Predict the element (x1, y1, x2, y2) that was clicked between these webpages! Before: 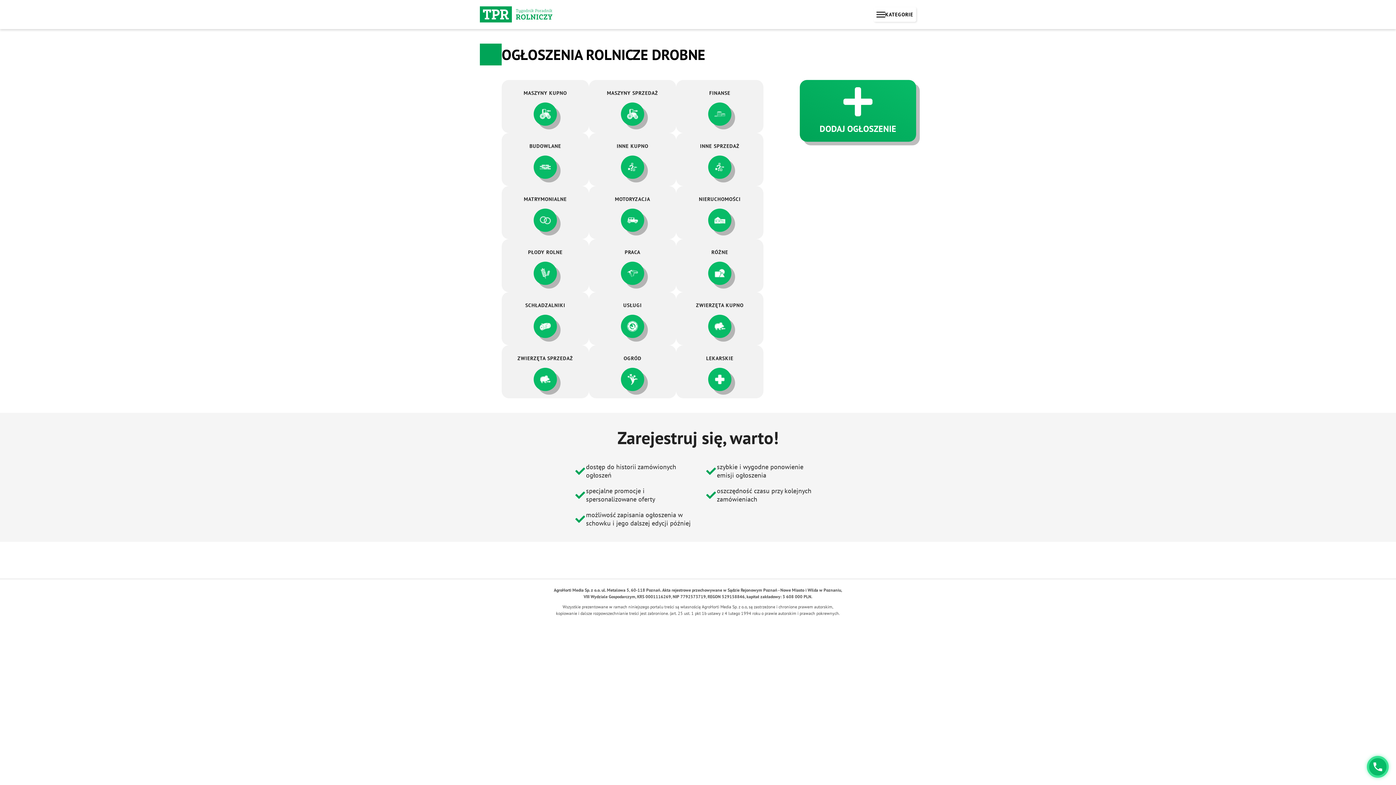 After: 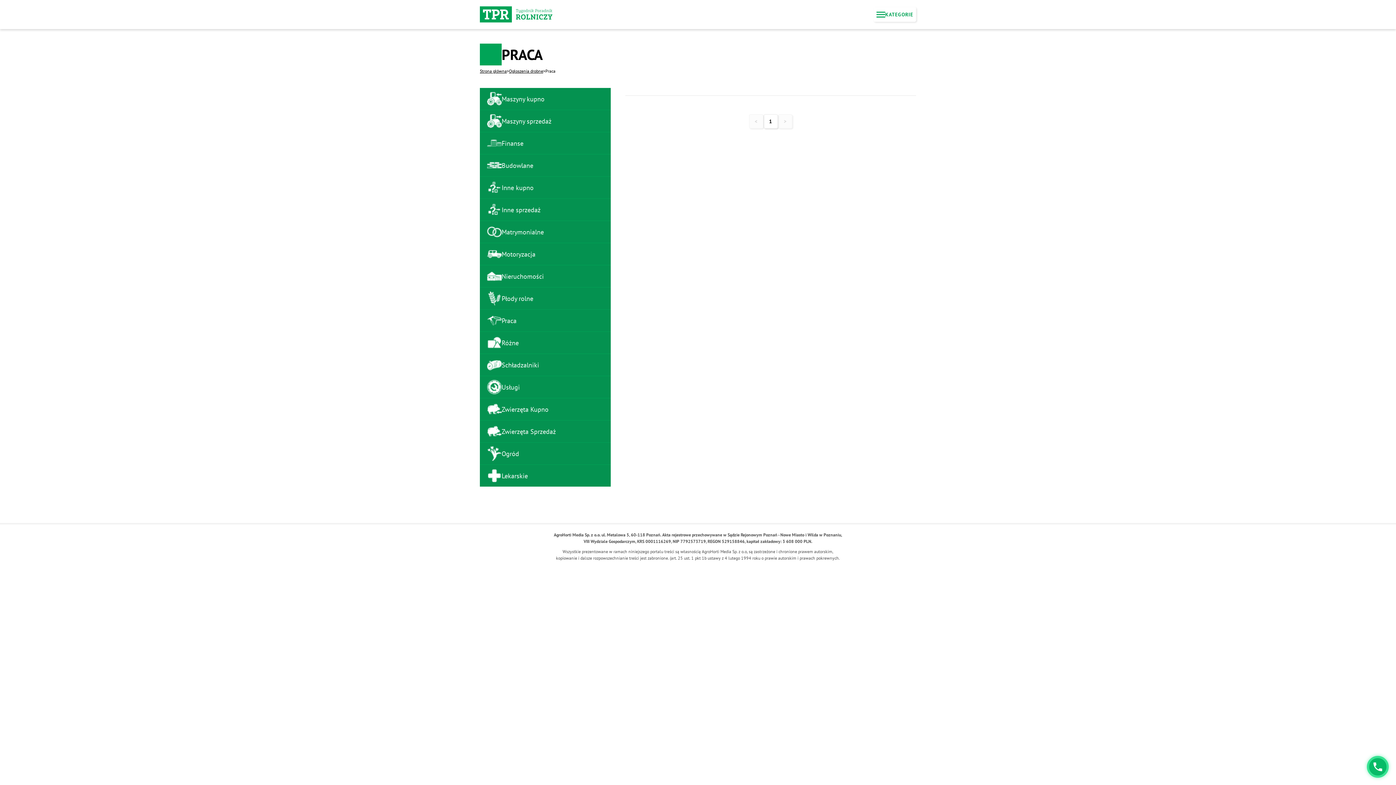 Action: bbox: (589, 239, 676, 292) label: PRACA